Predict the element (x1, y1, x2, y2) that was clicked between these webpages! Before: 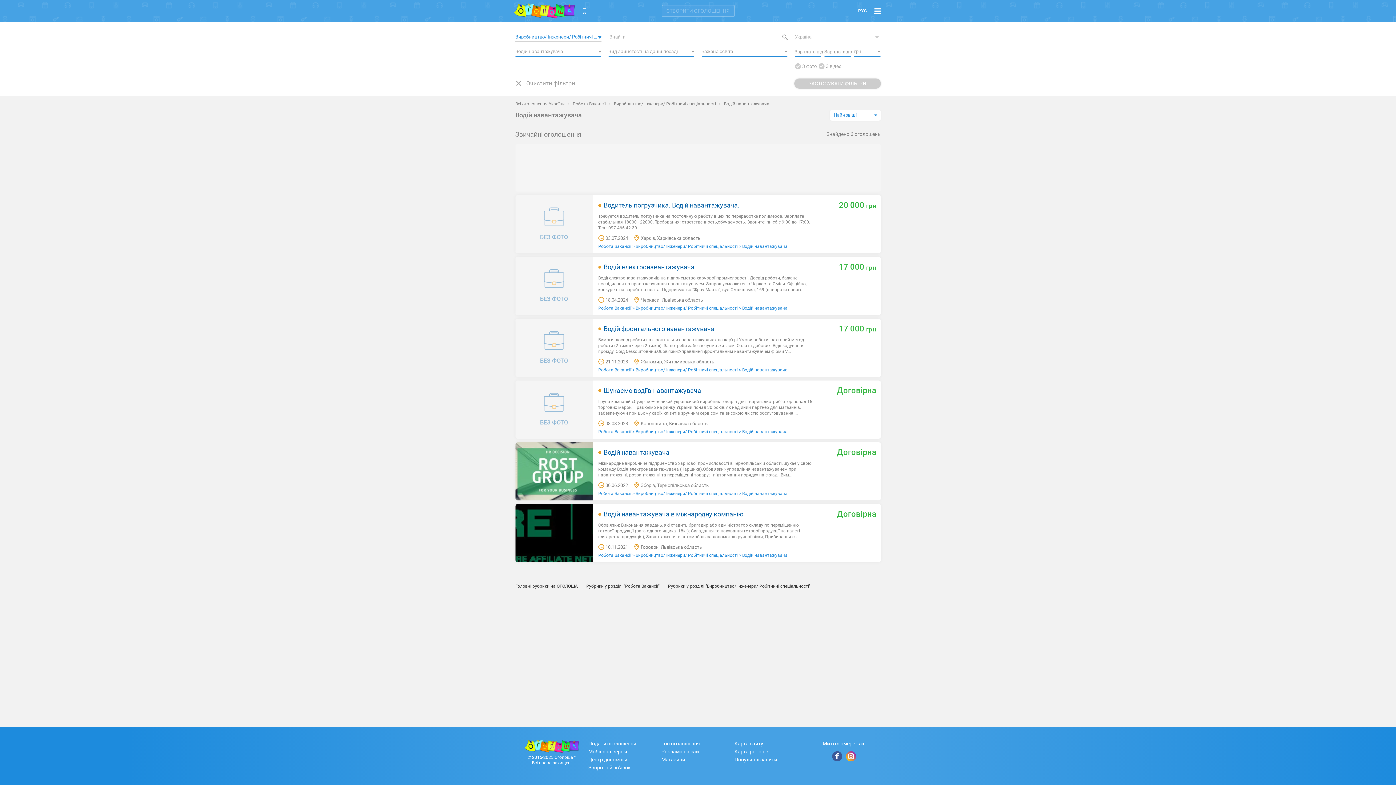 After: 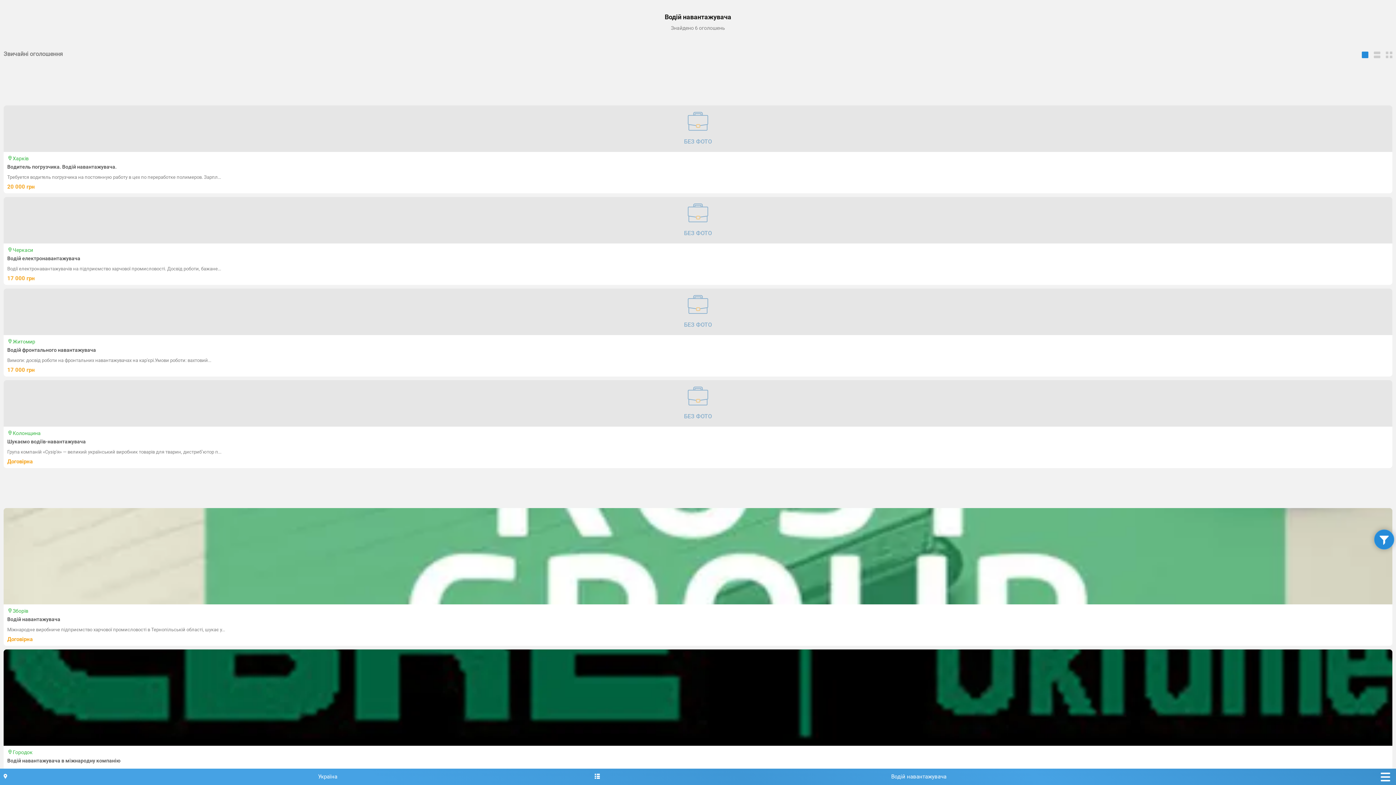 Action: bbox: (588, 748, 661, 756) label: Мобільна версія